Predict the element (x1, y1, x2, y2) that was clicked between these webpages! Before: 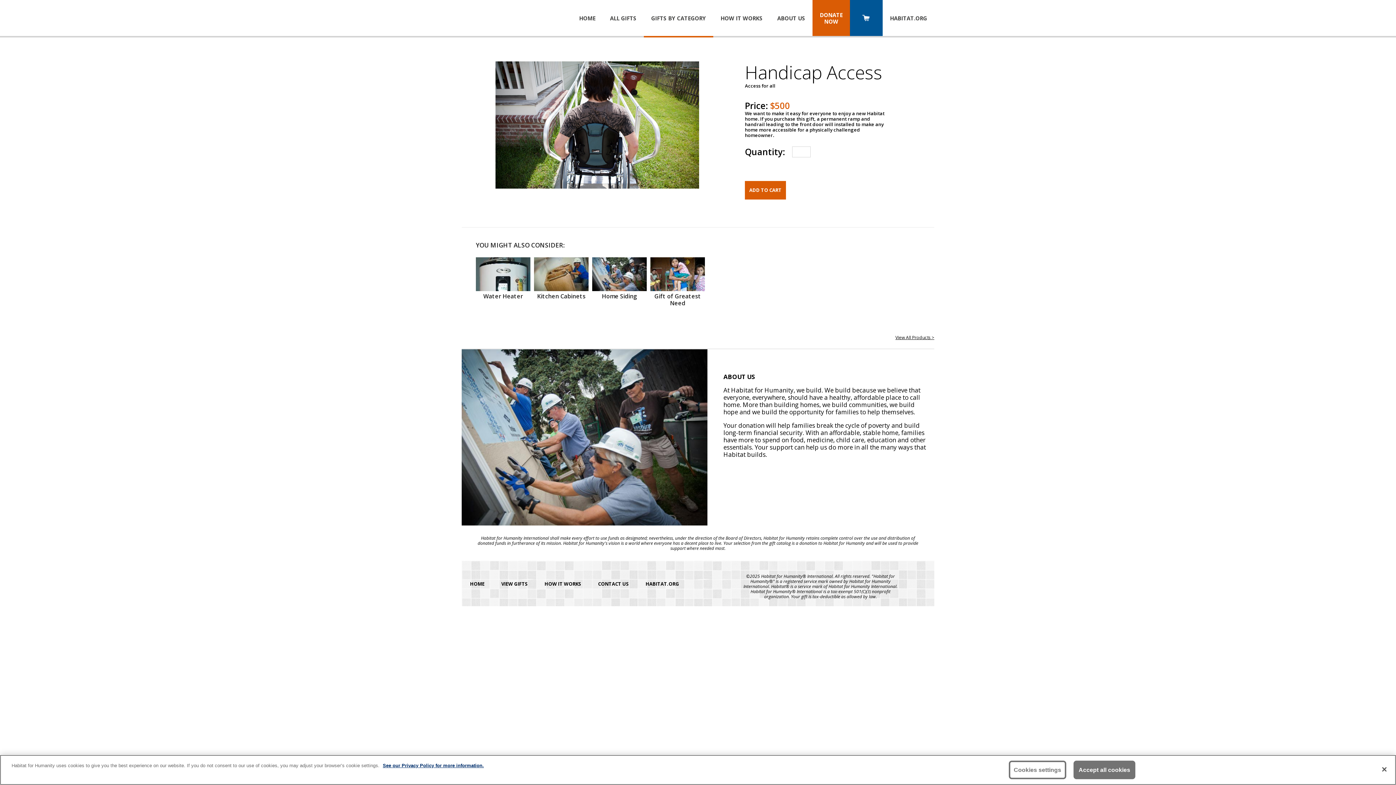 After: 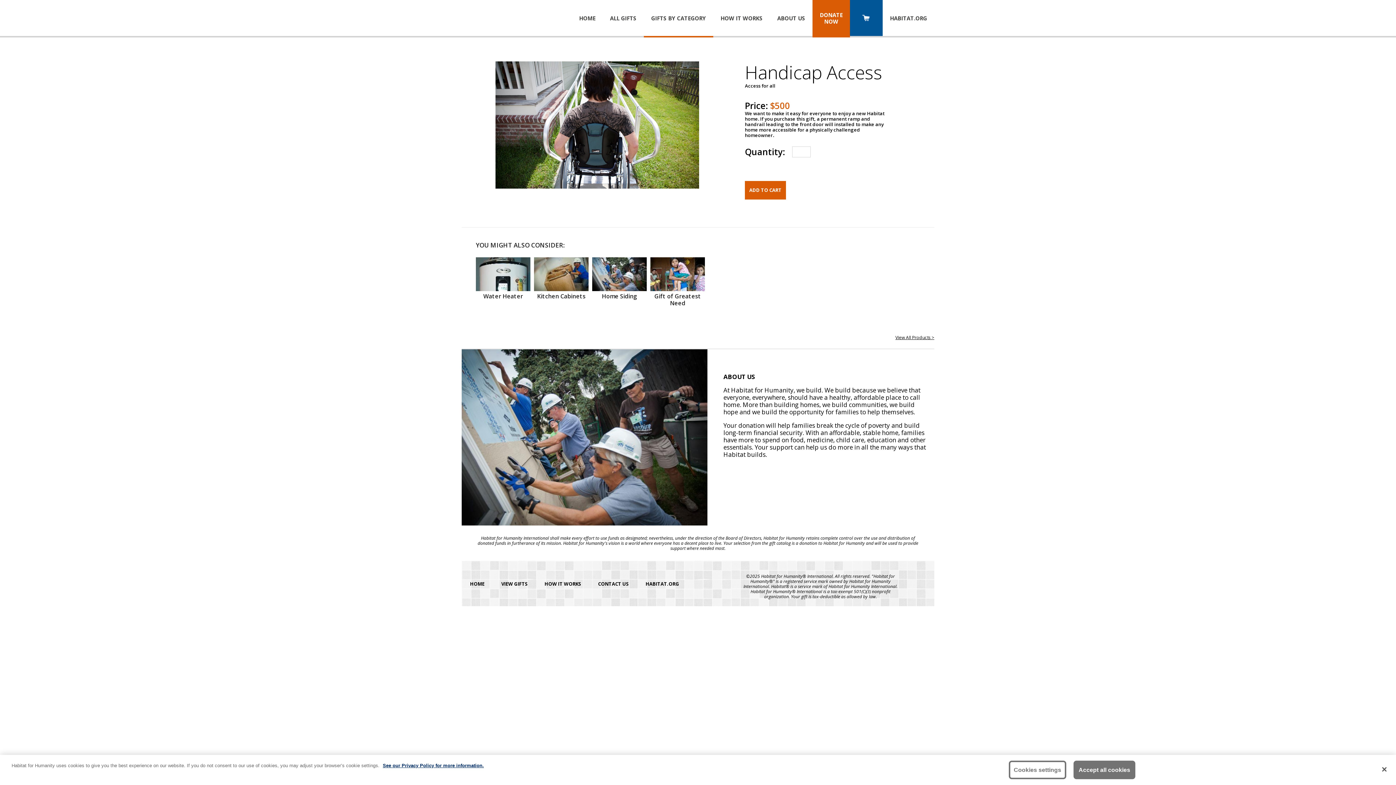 Action: label: DONATE
NOW bbox: (812, 0, 850, 37)